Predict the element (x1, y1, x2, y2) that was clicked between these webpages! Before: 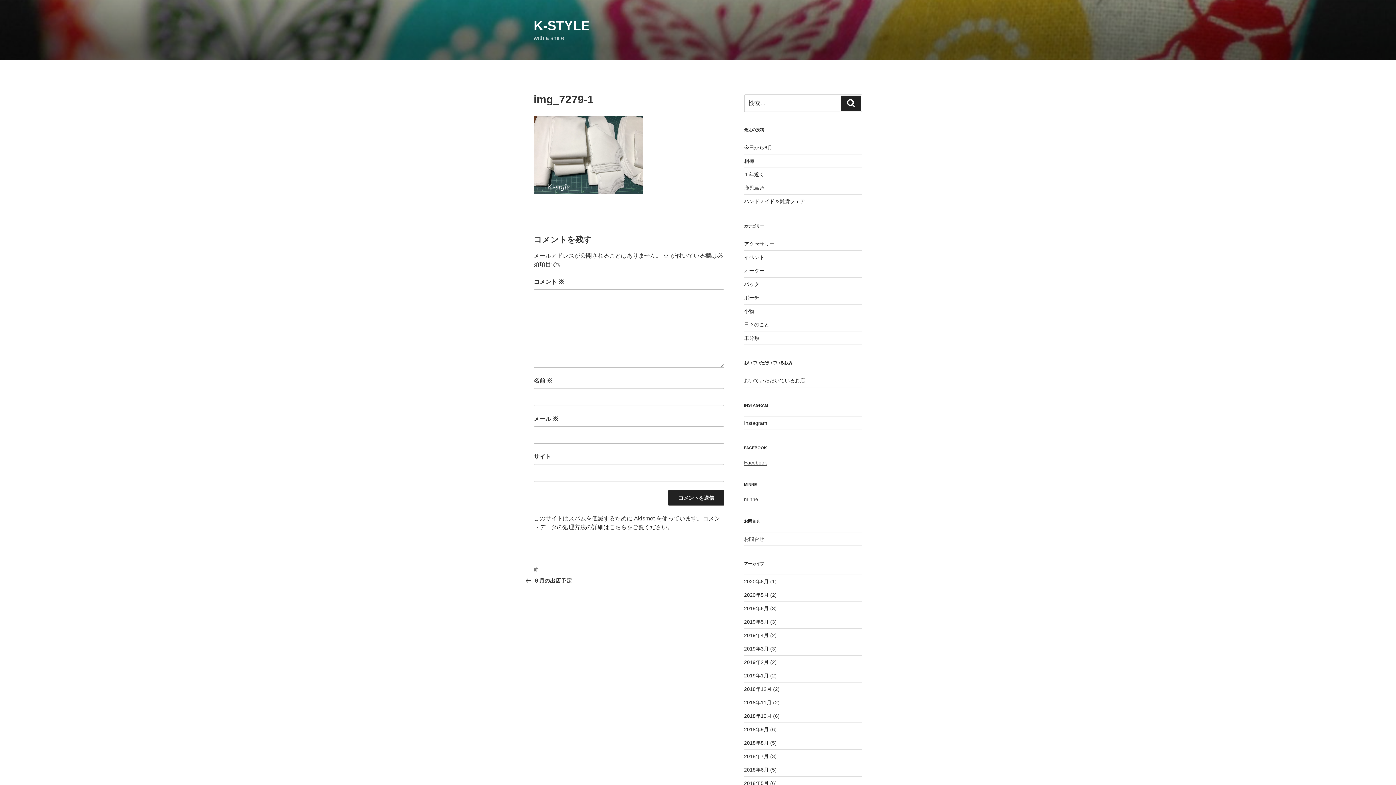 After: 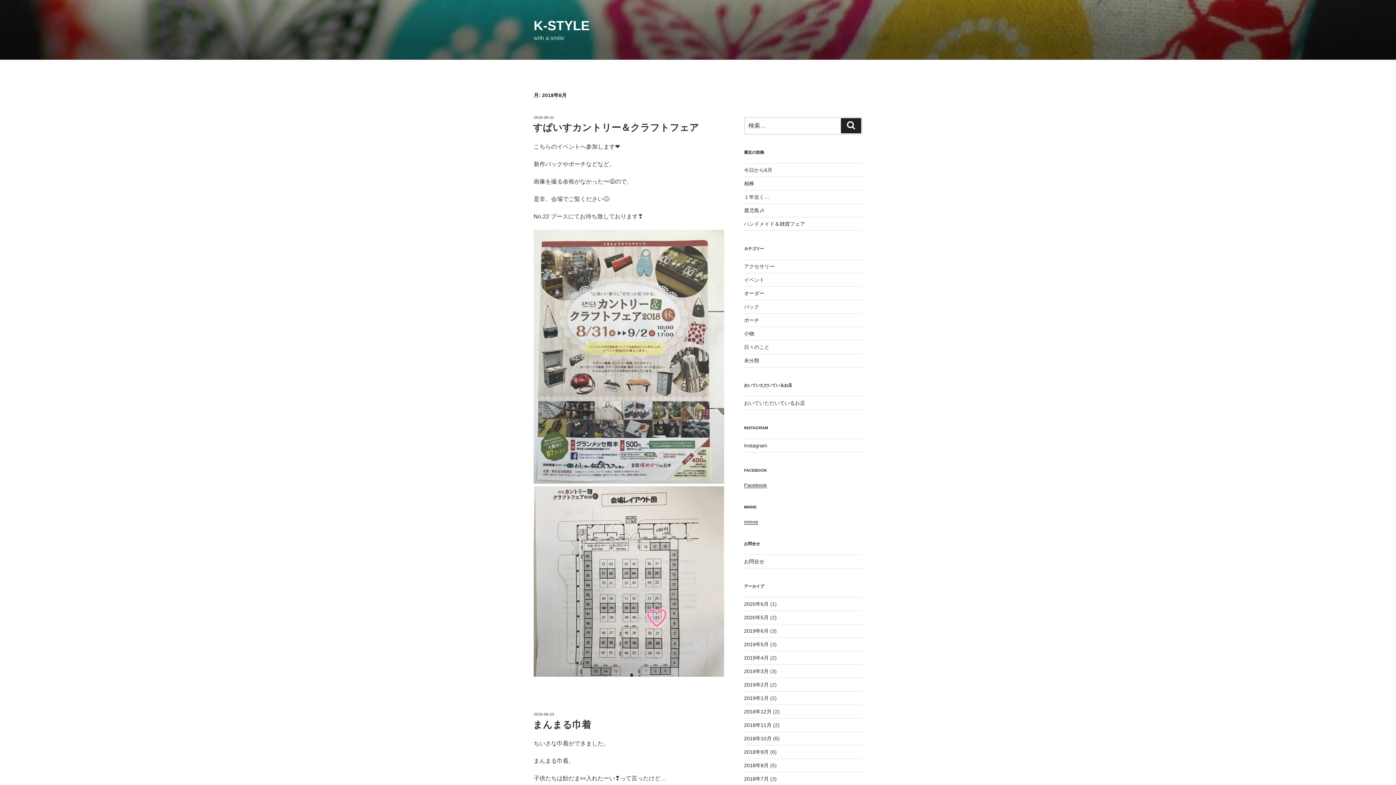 Action: label: 2018年8月 bbox: (744, 740, 768, 746)